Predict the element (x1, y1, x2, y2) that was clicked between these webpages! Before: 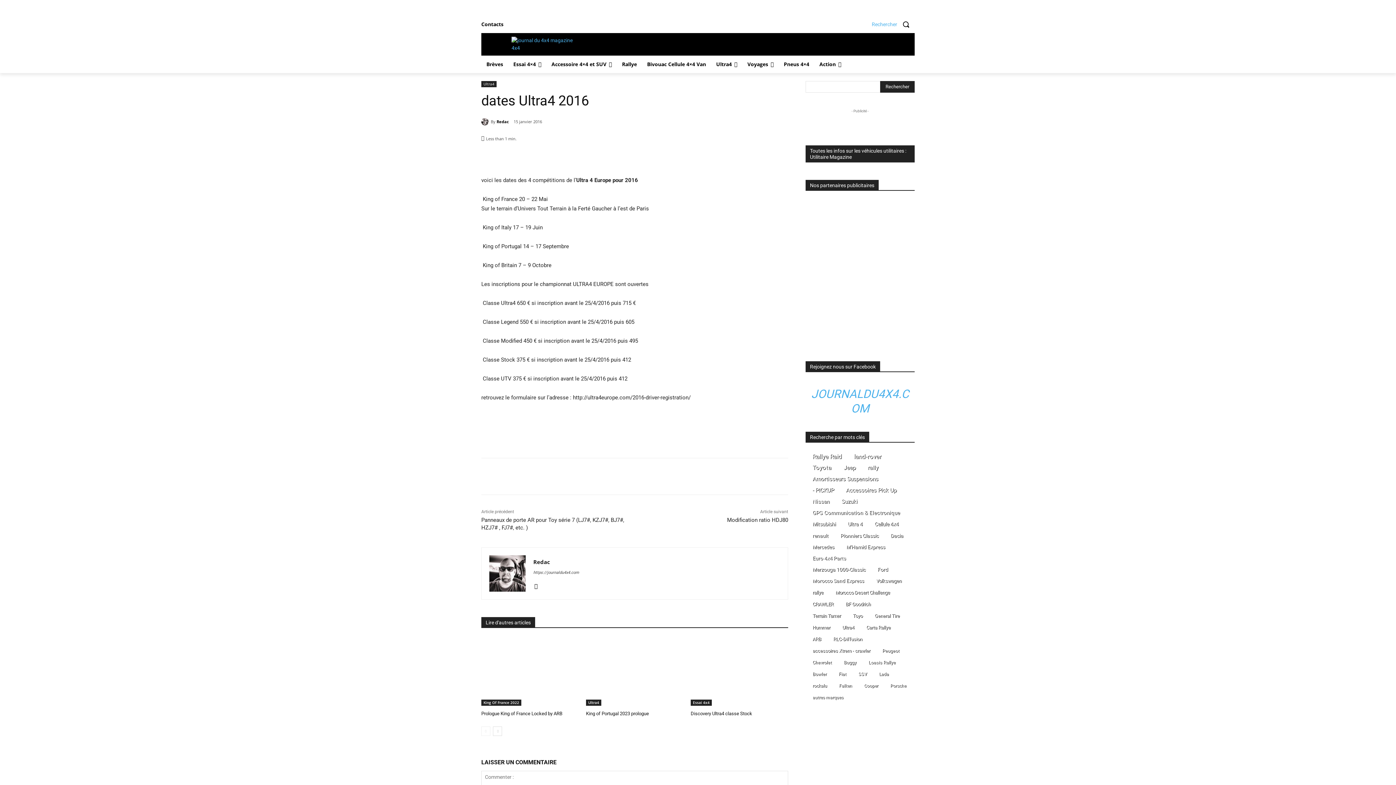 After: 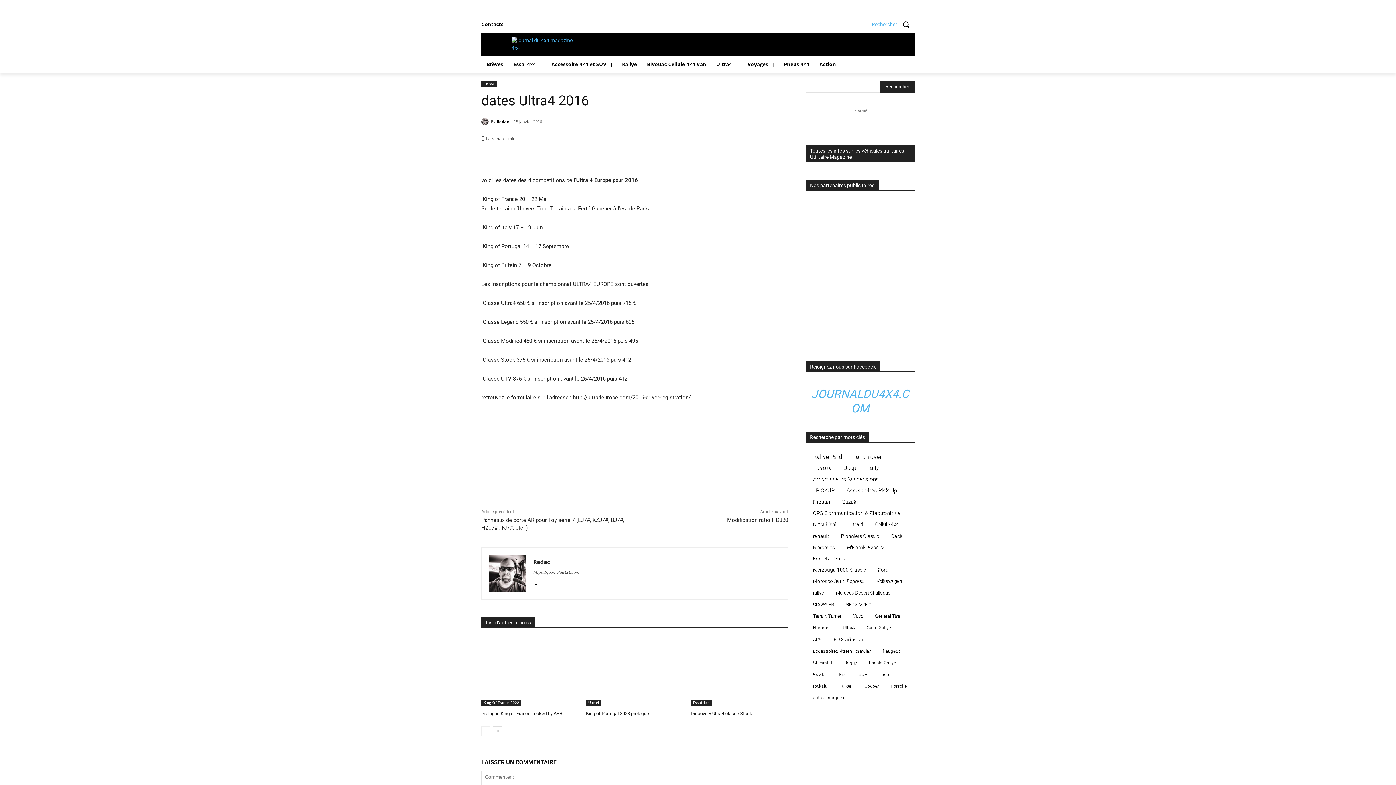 Action: label: rally (60 éléments) bbox: (860, 464, 882, 473)